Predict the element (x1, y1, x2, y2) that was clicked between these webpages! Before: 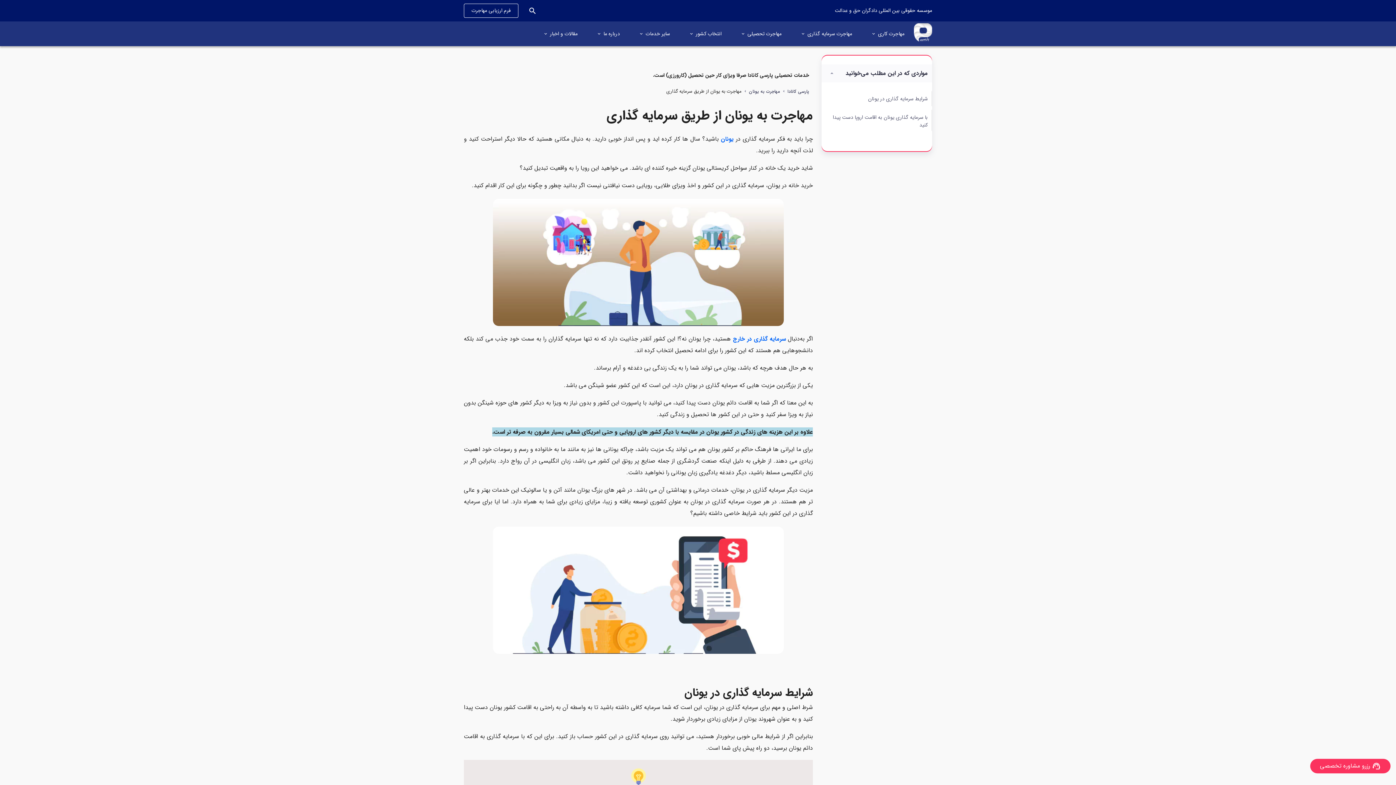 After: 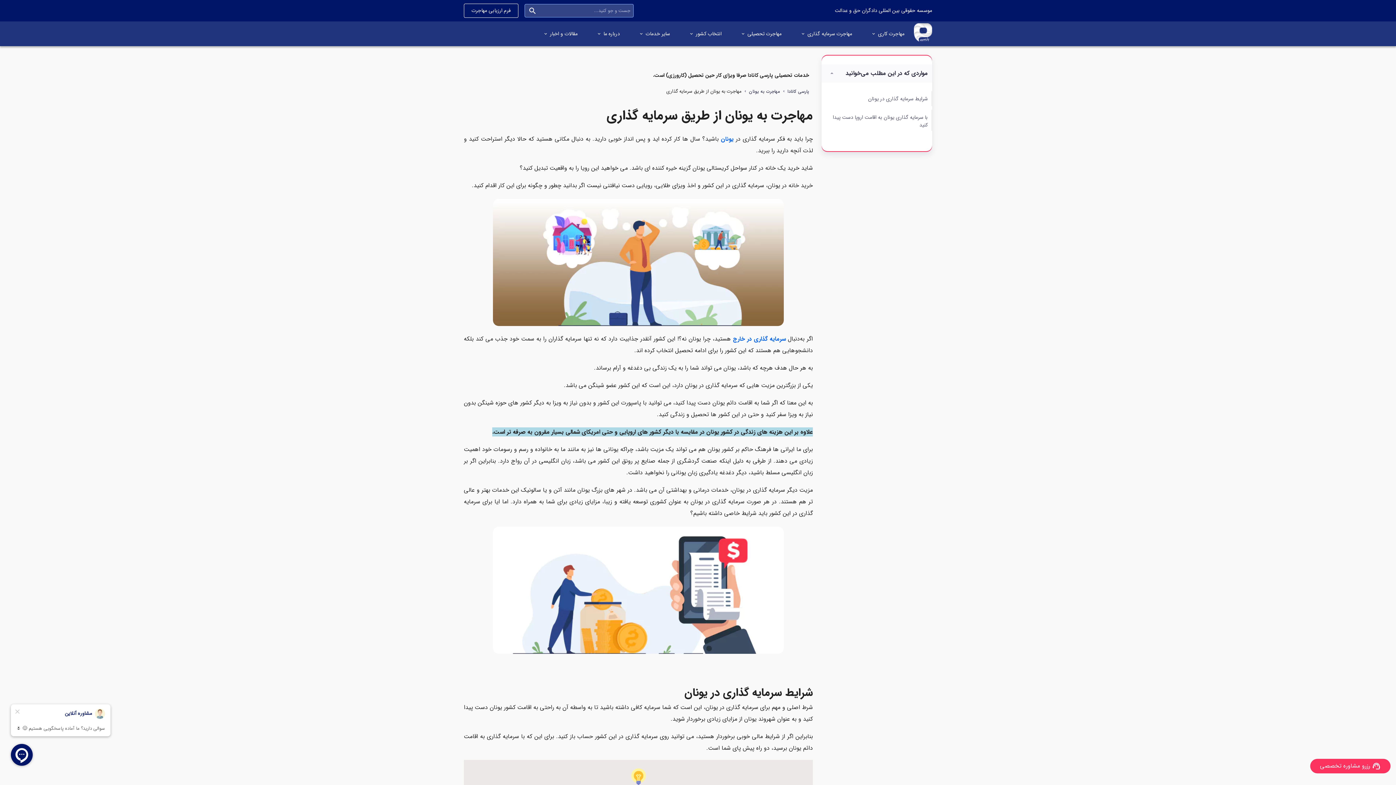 Action: bbox: (526, 4, 539, 17) label: search